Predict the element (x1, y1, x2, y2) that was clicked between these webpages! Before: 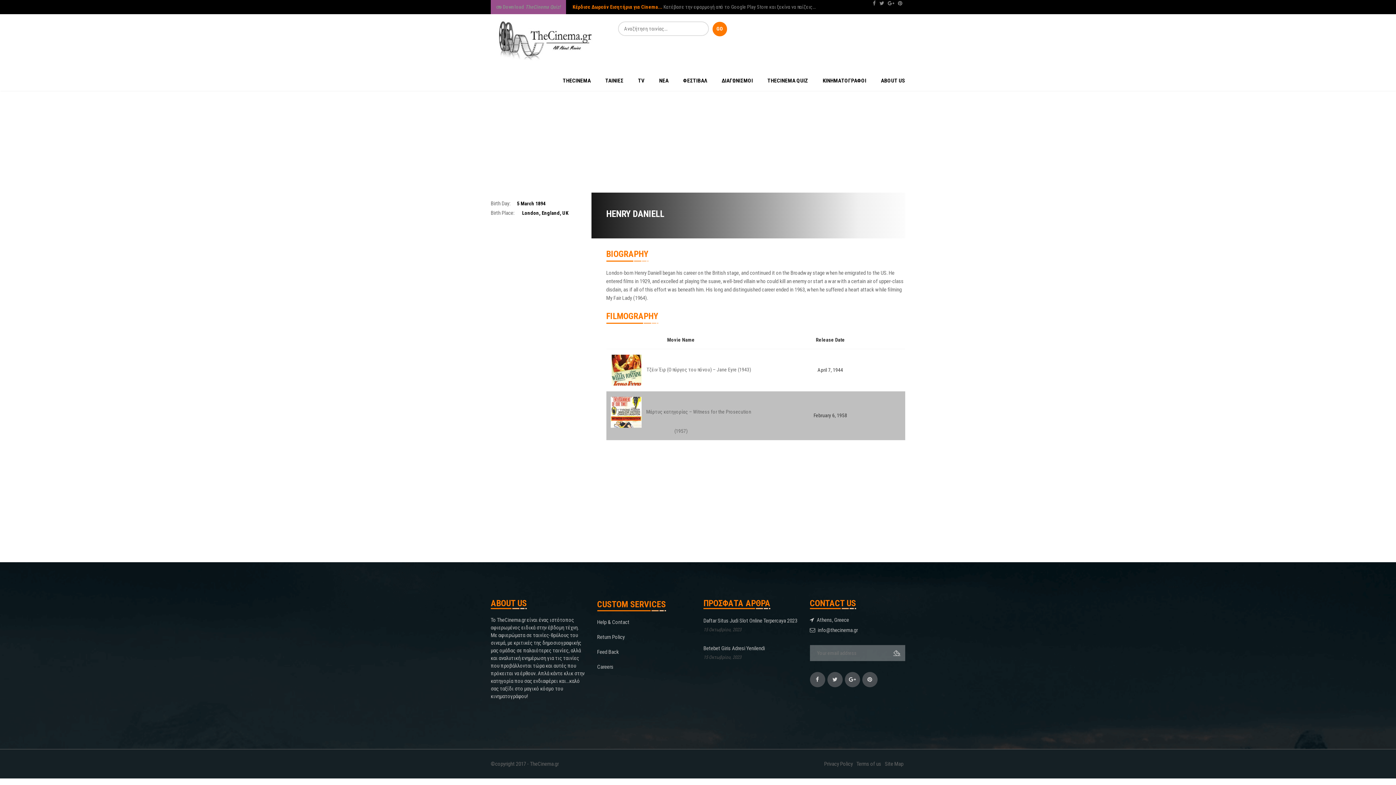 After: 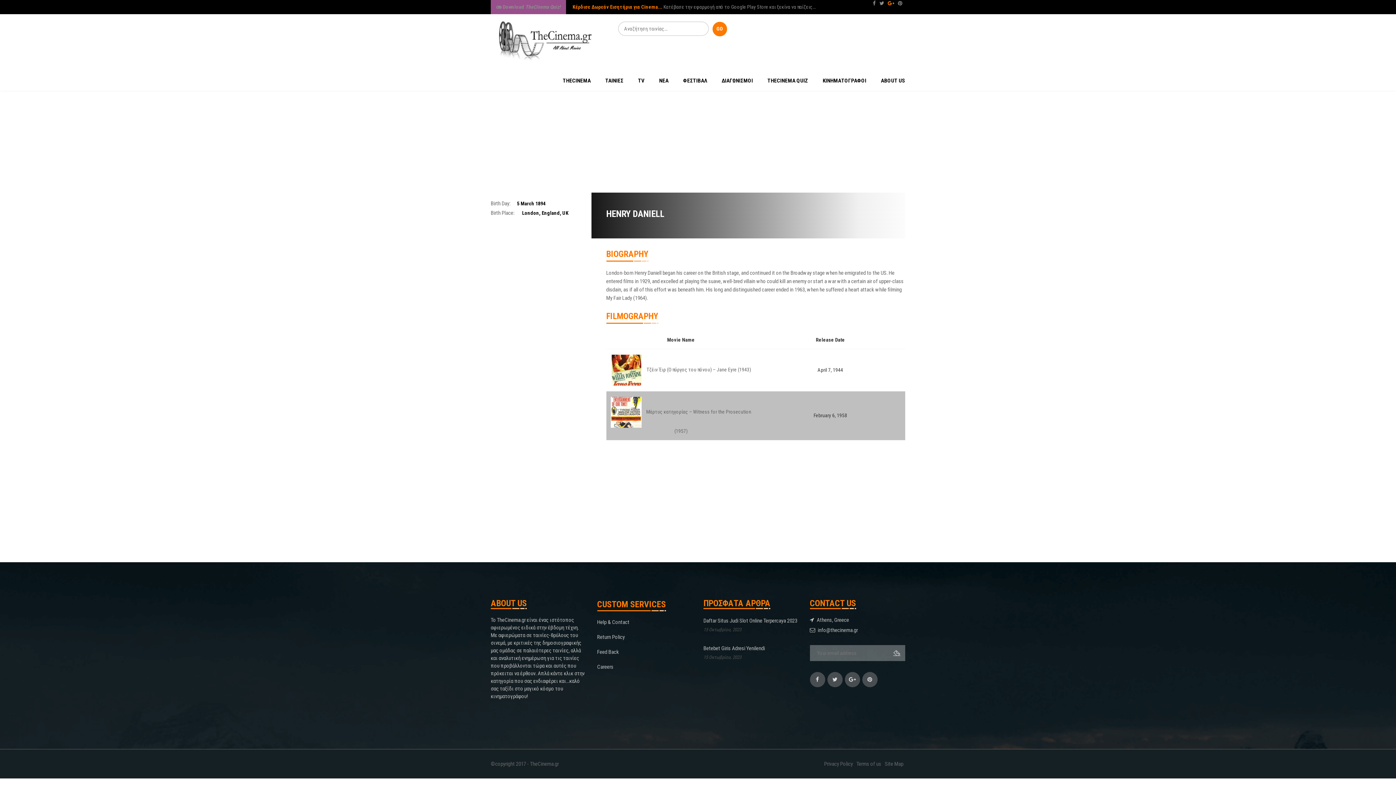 Action: bbox: (888, 0, 894, 5)